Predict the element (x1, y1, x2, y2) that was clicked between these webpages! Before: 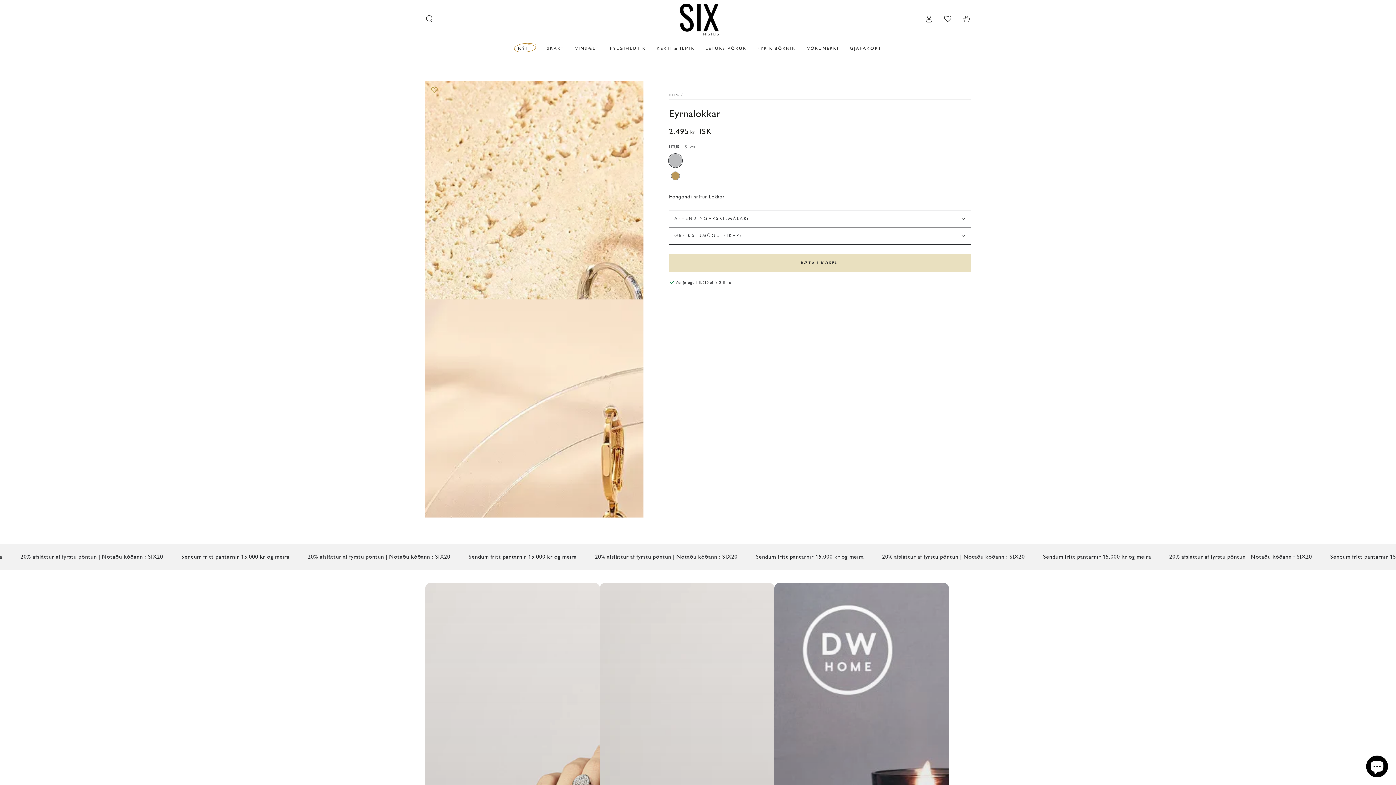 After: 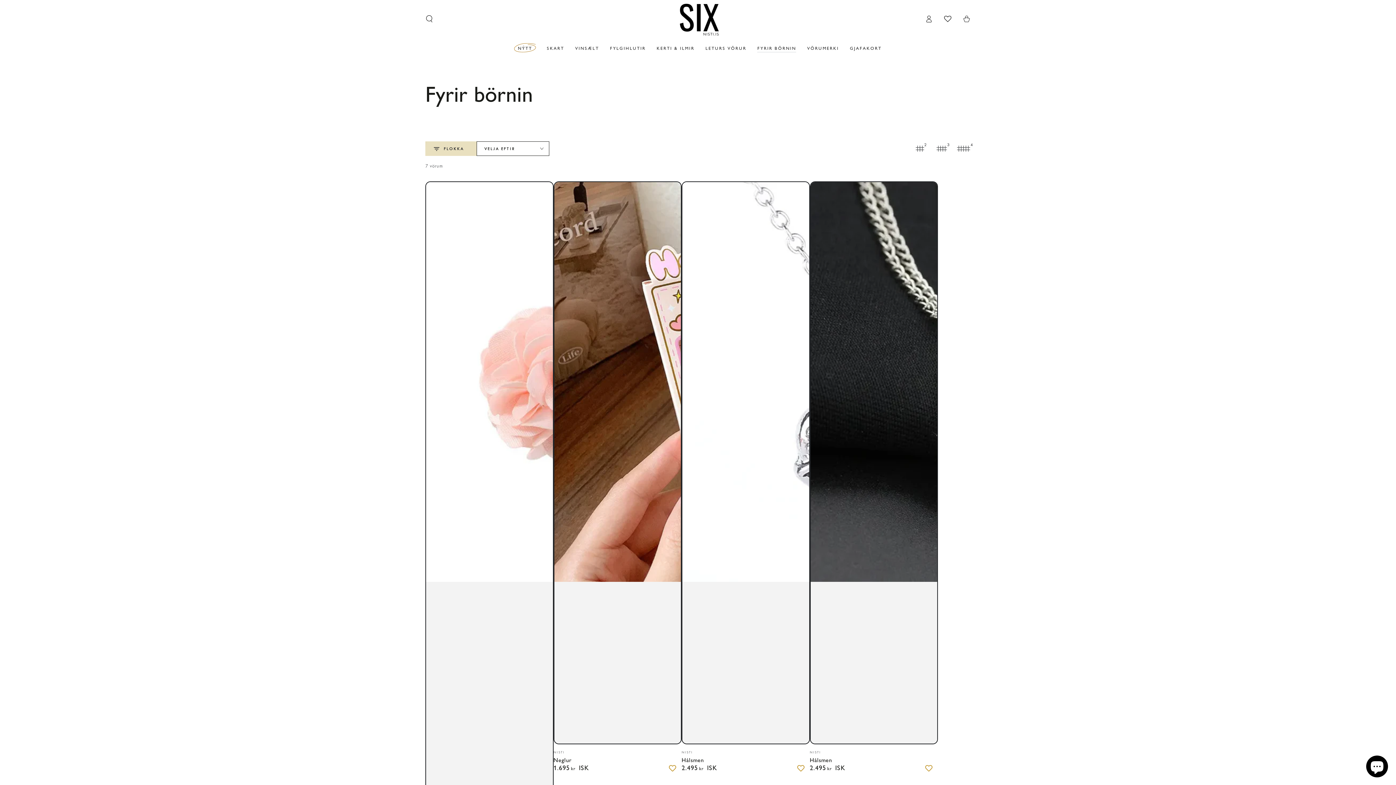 Action: label: FYRIR BÖRNIN bbox: (752, 40, 801, 56)